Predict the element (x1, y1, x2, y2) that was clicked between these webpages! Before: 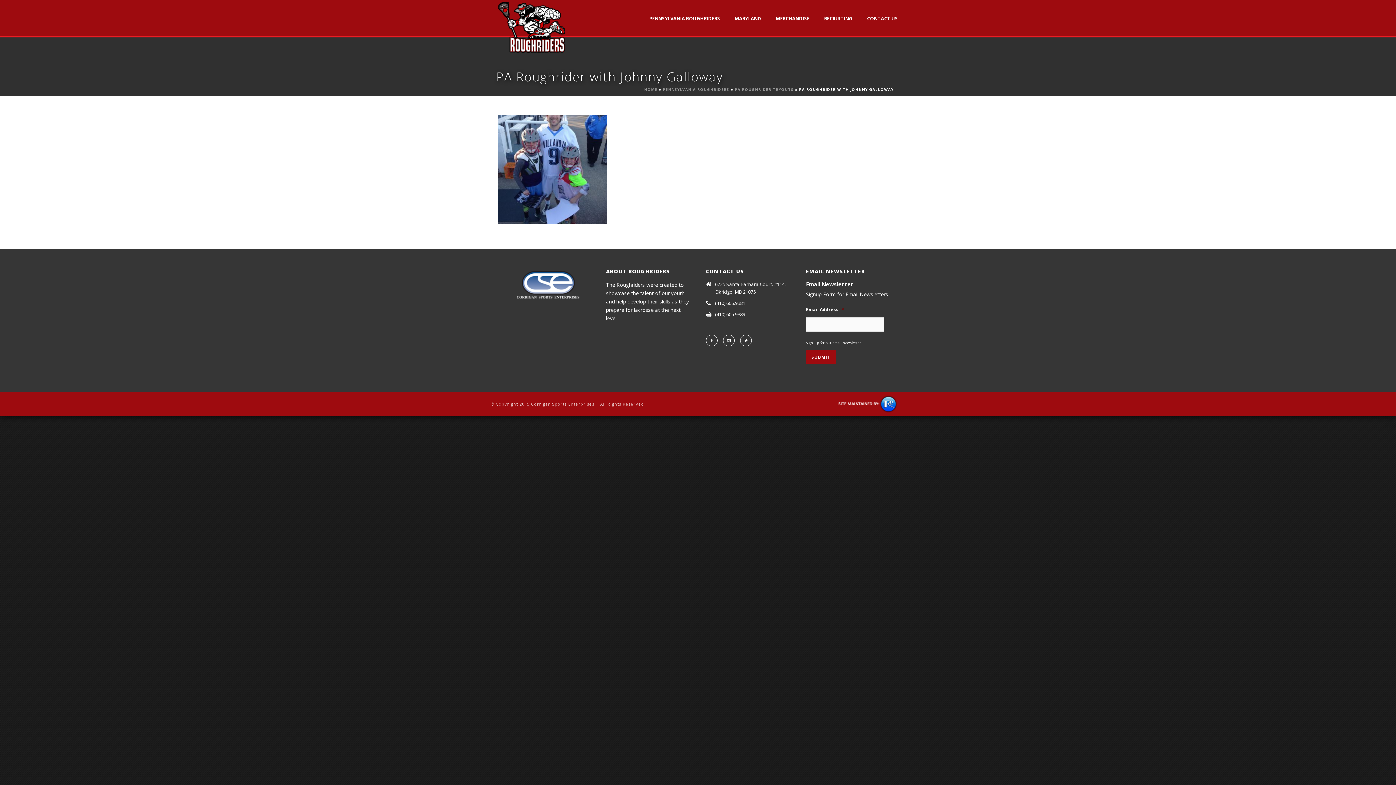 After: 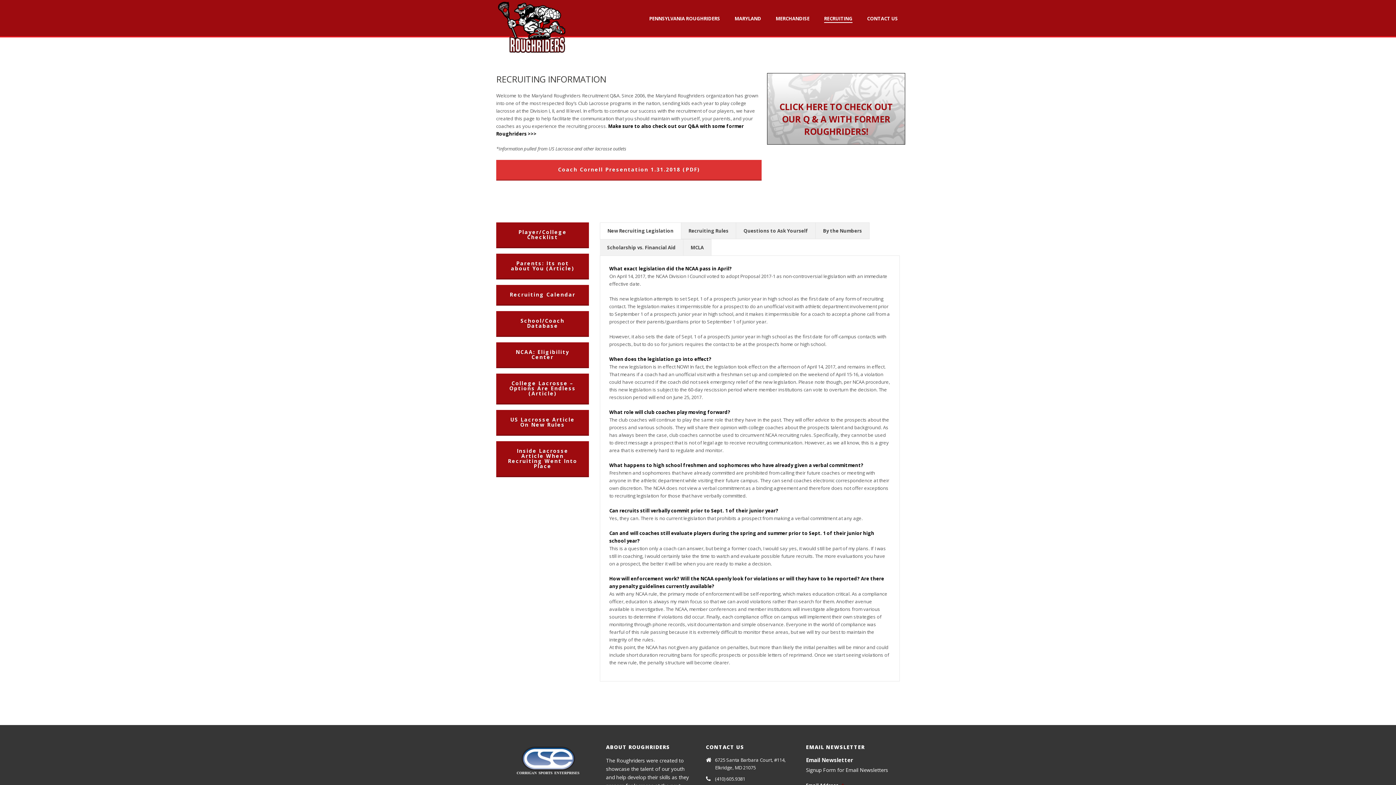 Action: bbox: (817, 14, 860, 22) label: RECRUITING